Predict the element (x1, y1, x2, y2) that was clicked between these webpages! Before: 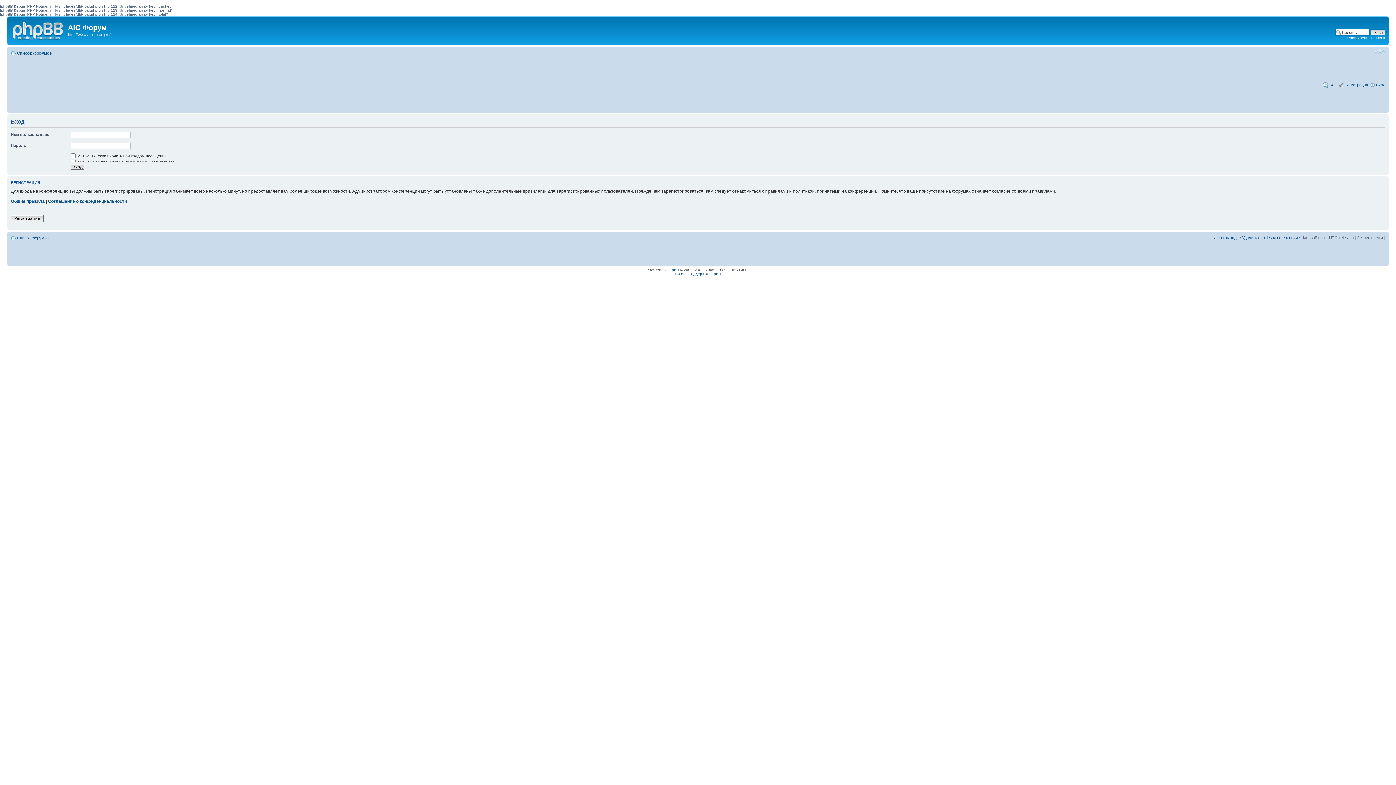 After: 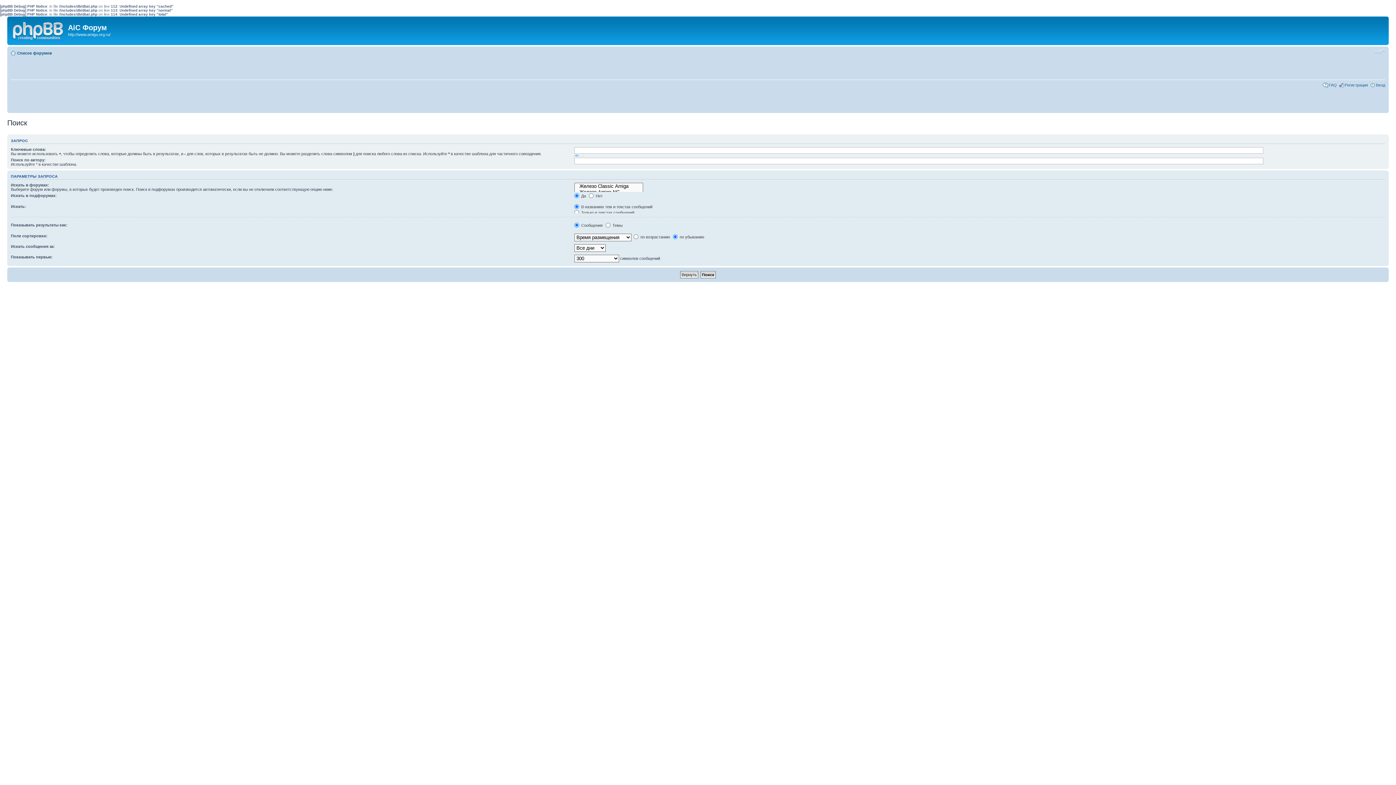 Action: label: Расширенный поиск bbox: (1347, 35, 1385, 40)